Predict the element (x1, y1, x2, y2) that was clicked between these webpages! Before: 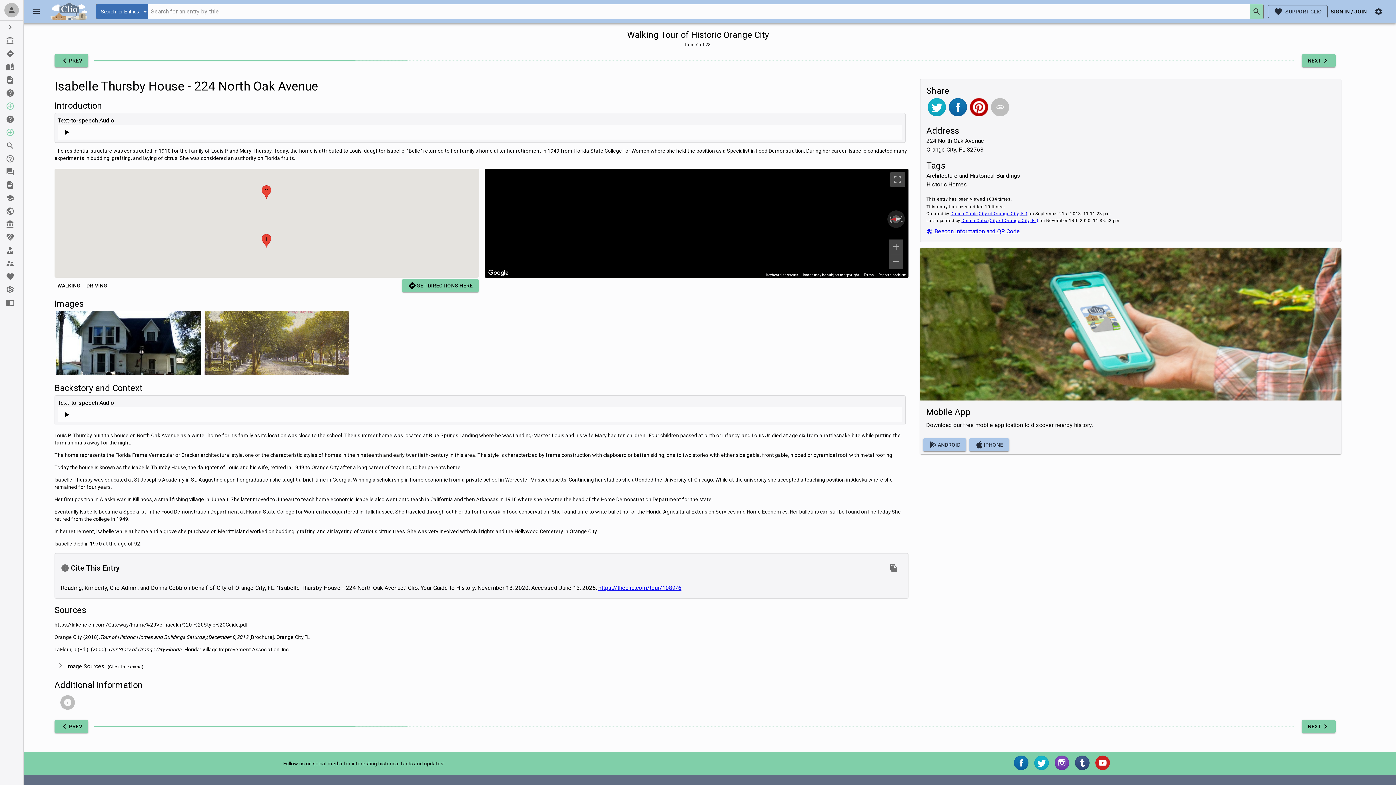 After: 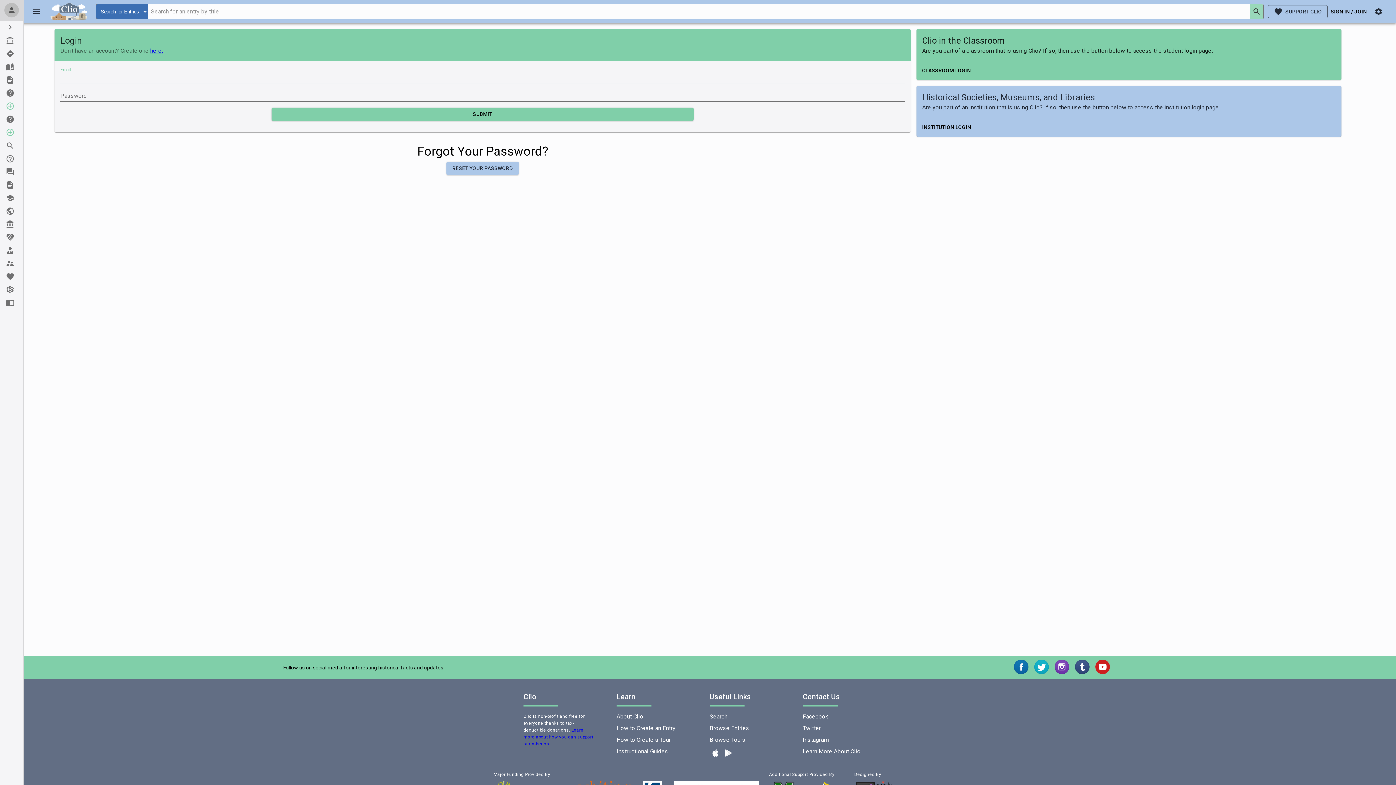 Action: bbox: (0, 0, 23, 20) label: Sign In / Join